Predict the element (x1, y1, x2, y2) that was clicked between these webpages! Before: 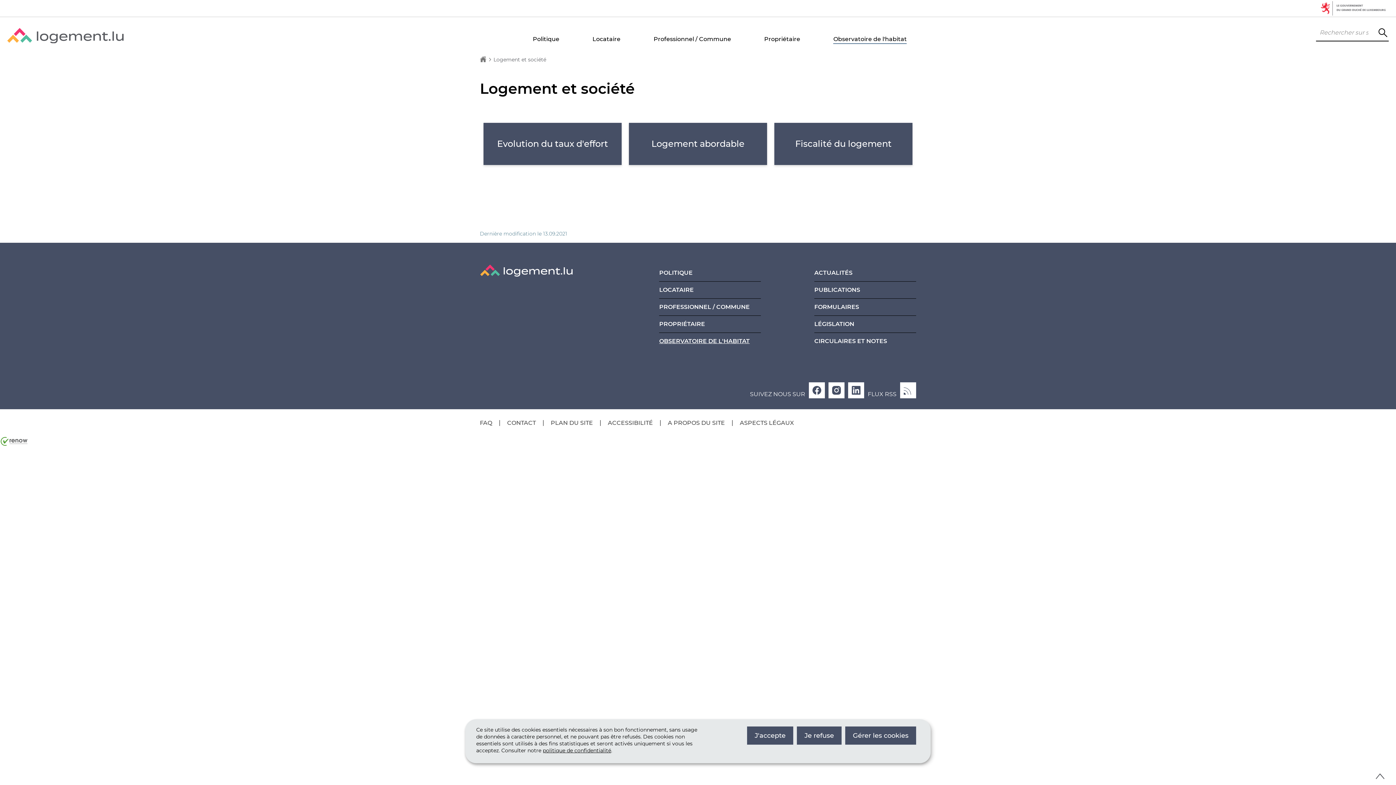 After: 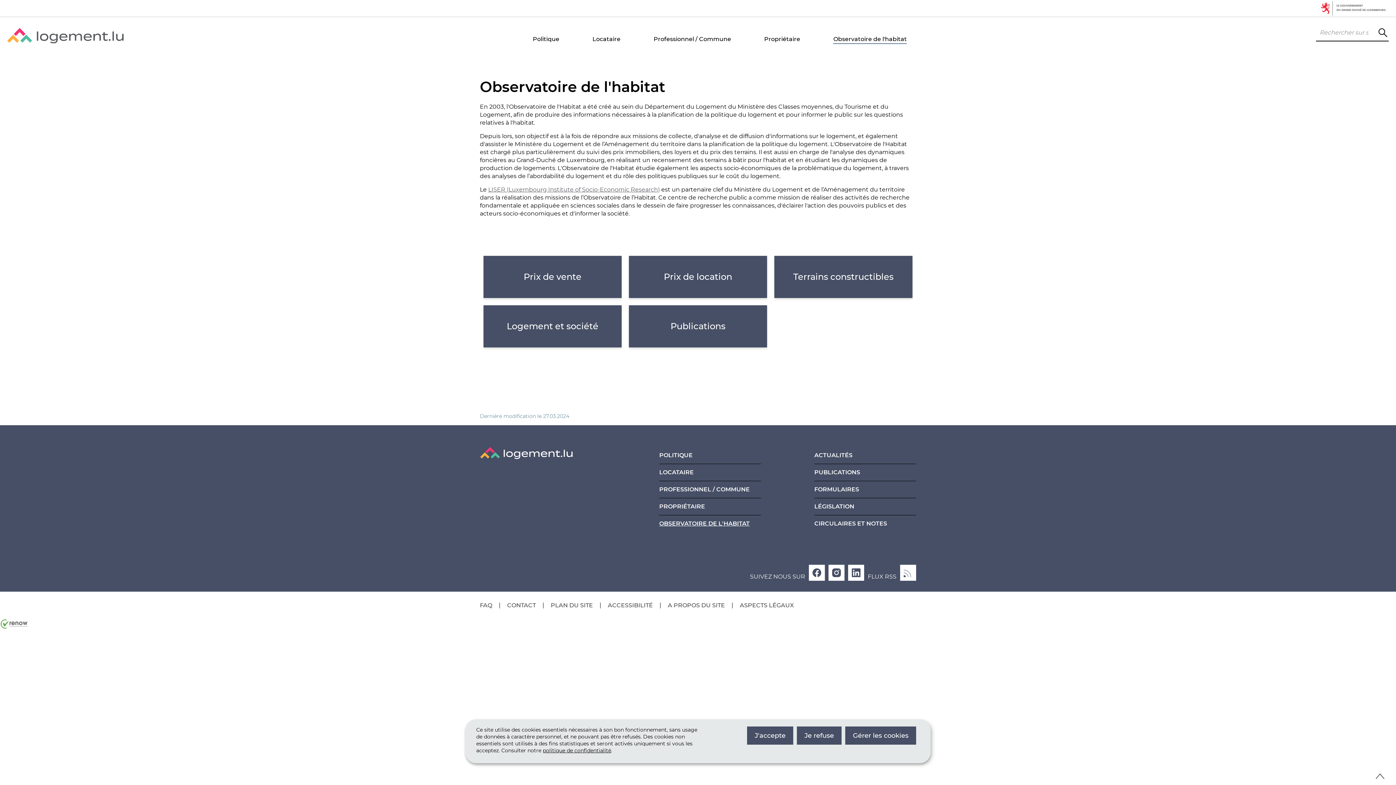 Action: label: Observatoire de l'habitat bbox: (826, 29, 914, 50)